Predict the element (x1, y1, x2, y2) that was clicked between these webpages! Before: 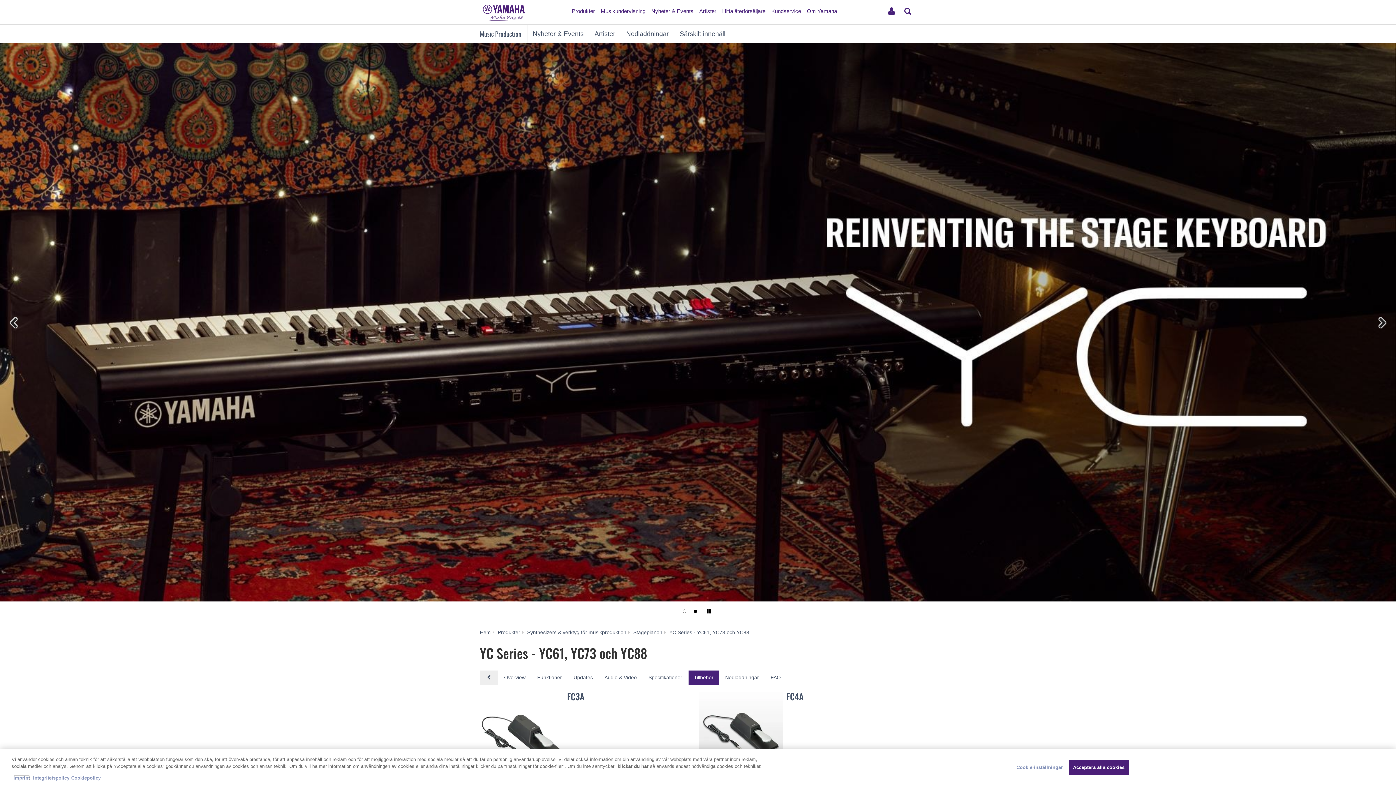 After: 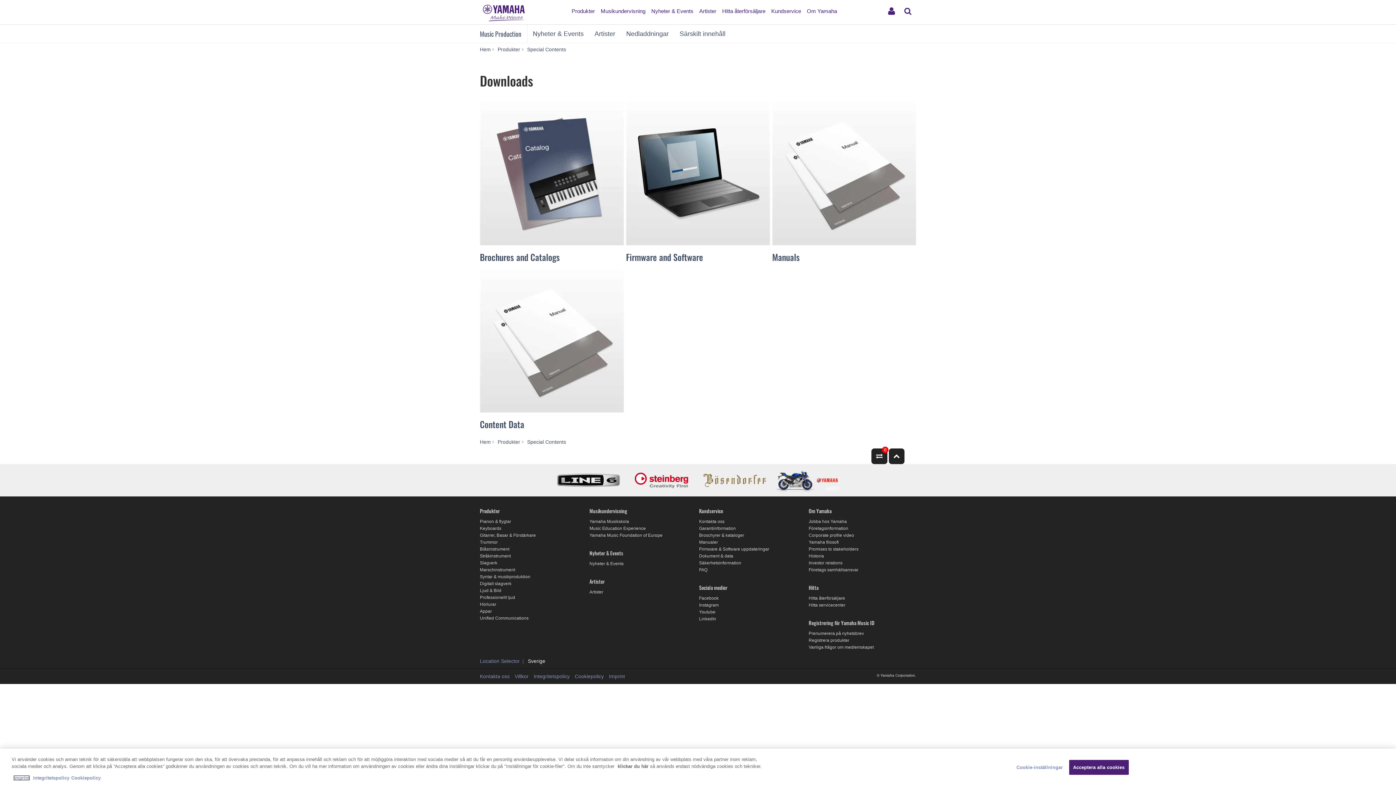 Action: bbox: (620, 24, 674, 42) label: Nedladdningar